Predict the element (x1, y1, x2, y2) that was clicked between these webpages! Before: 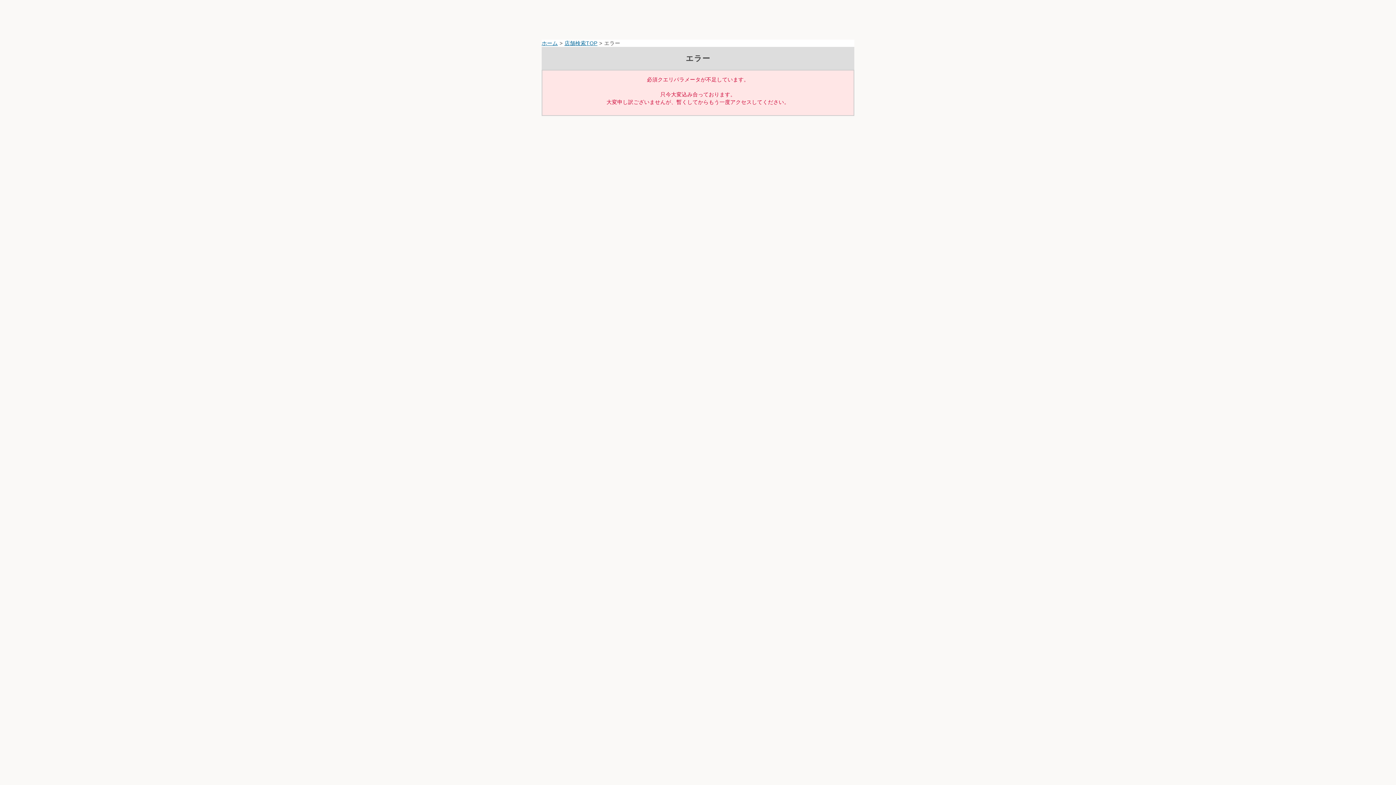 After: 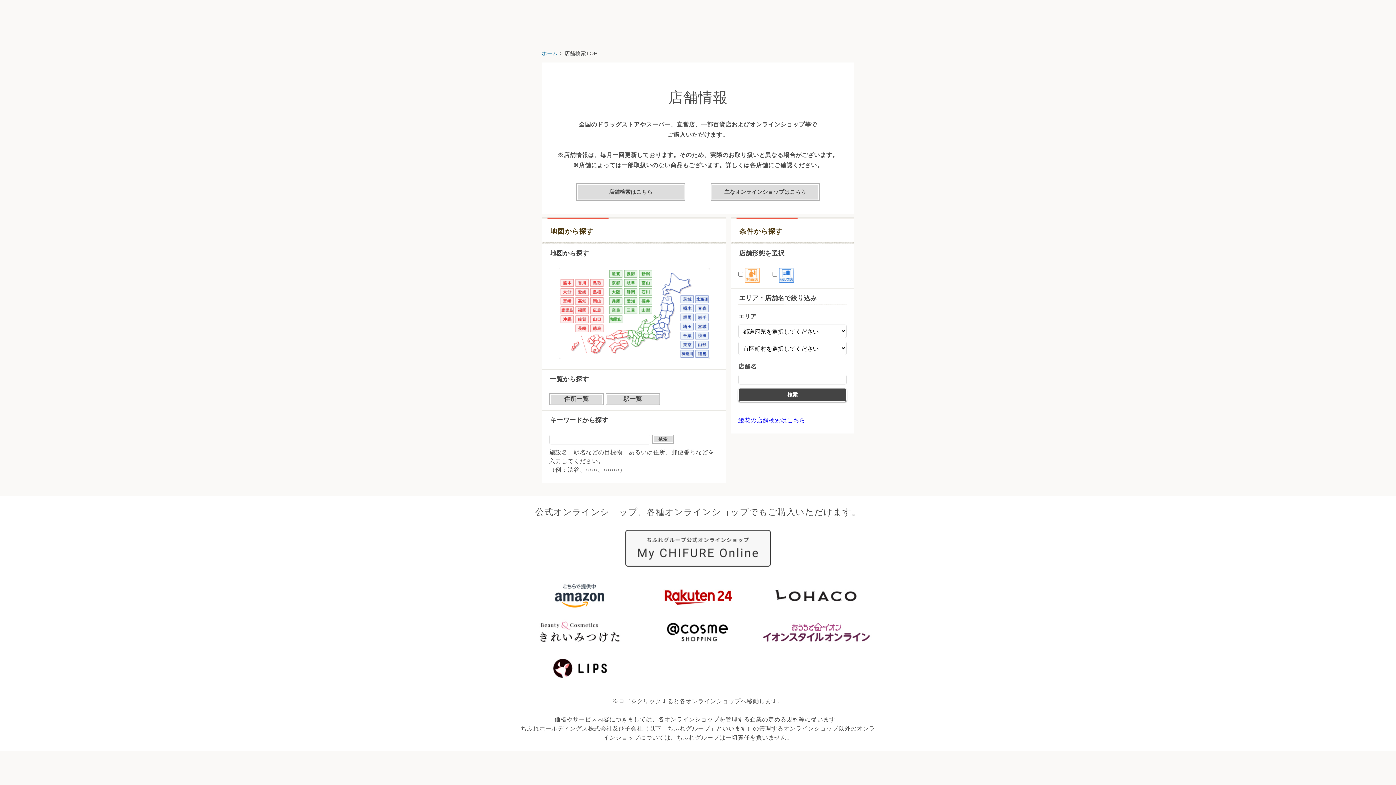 Action: label: 店舗検索TOP bbox: (564, 40, 597, 46)